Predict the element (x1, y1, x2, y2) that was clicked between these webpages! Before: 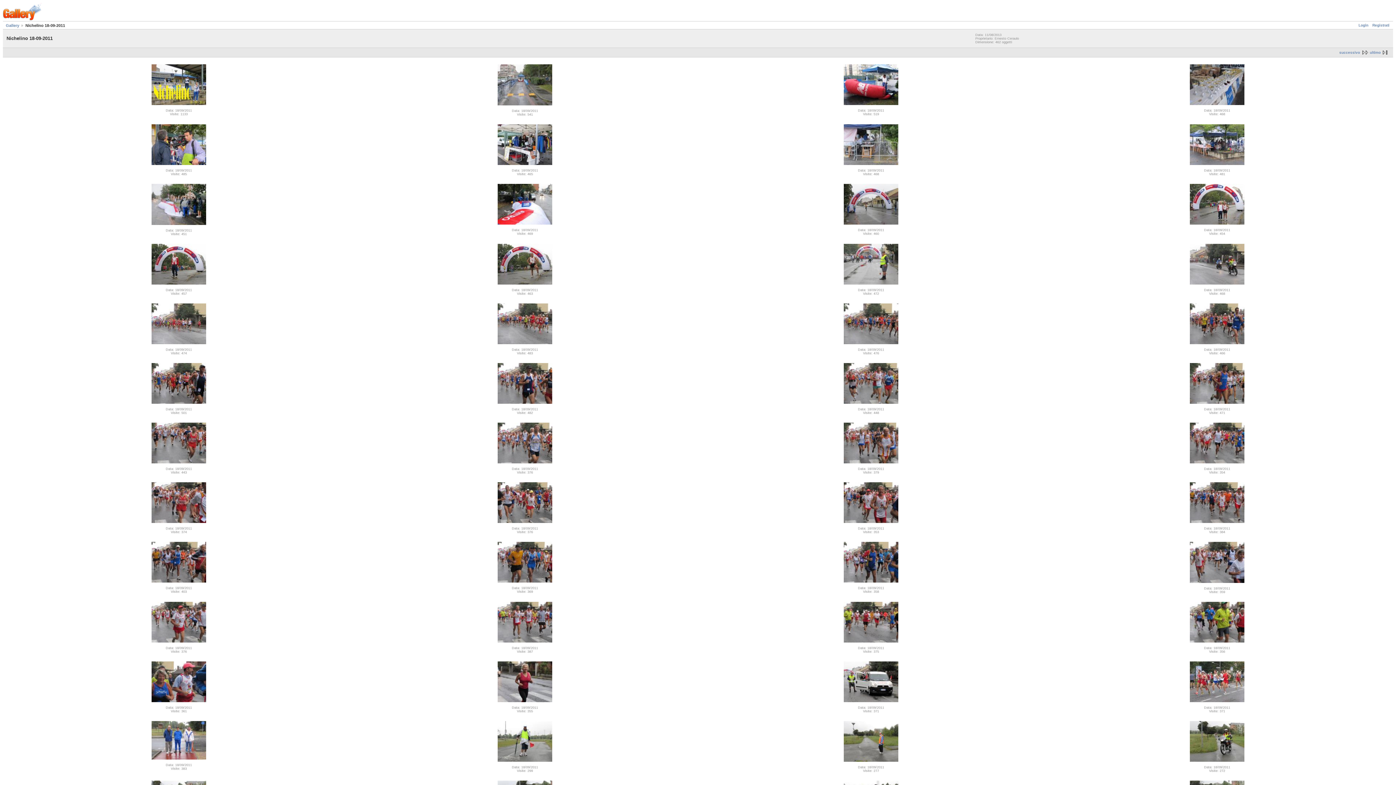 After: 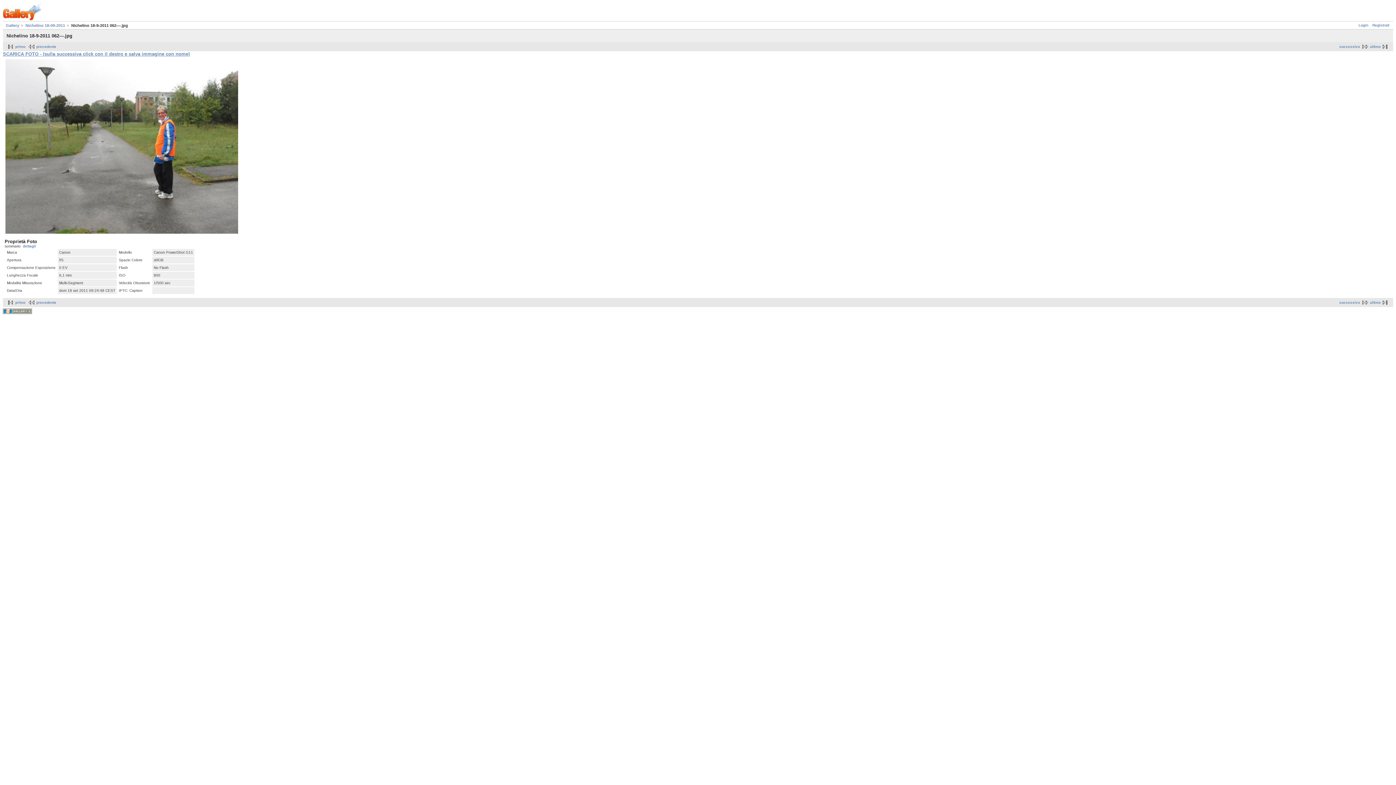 Action: bbox: (844, 758, 898, 762)